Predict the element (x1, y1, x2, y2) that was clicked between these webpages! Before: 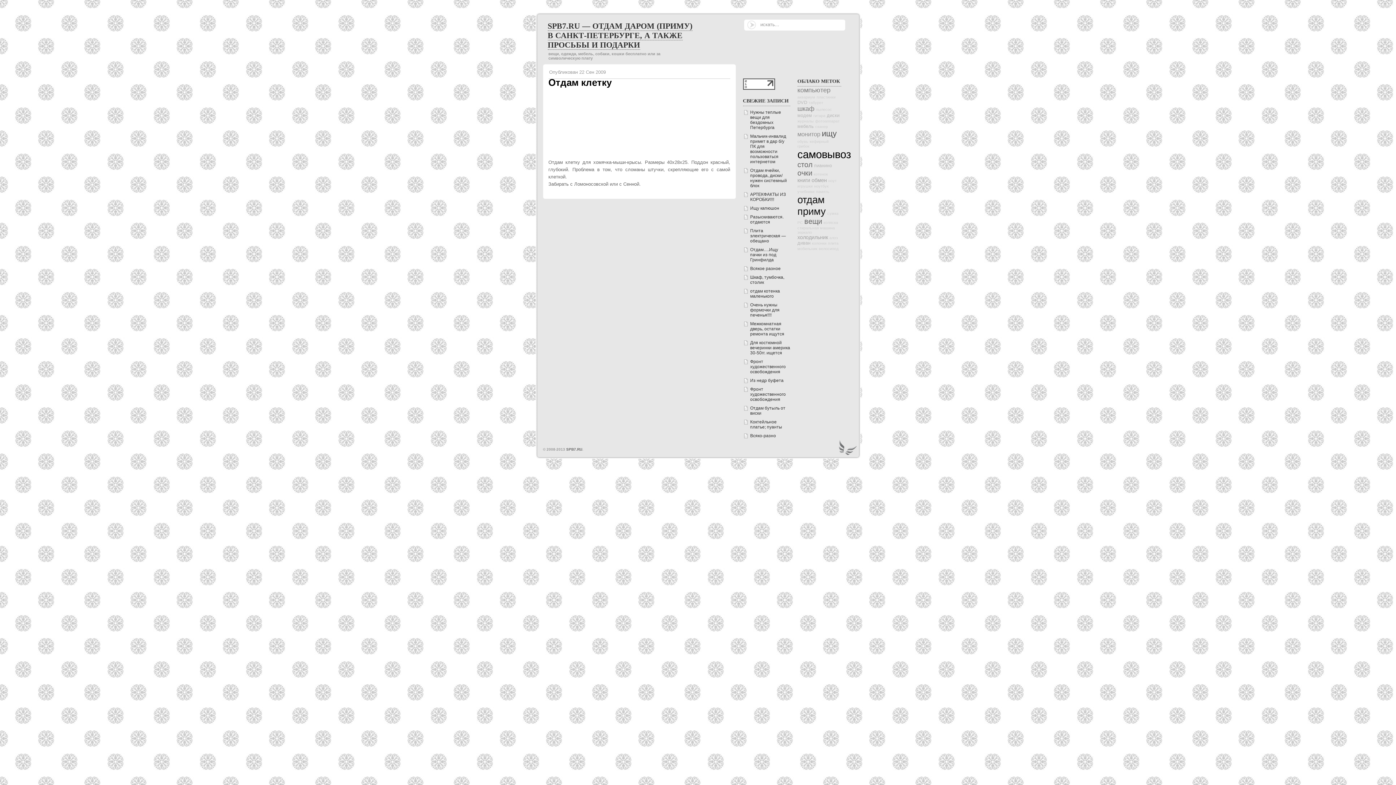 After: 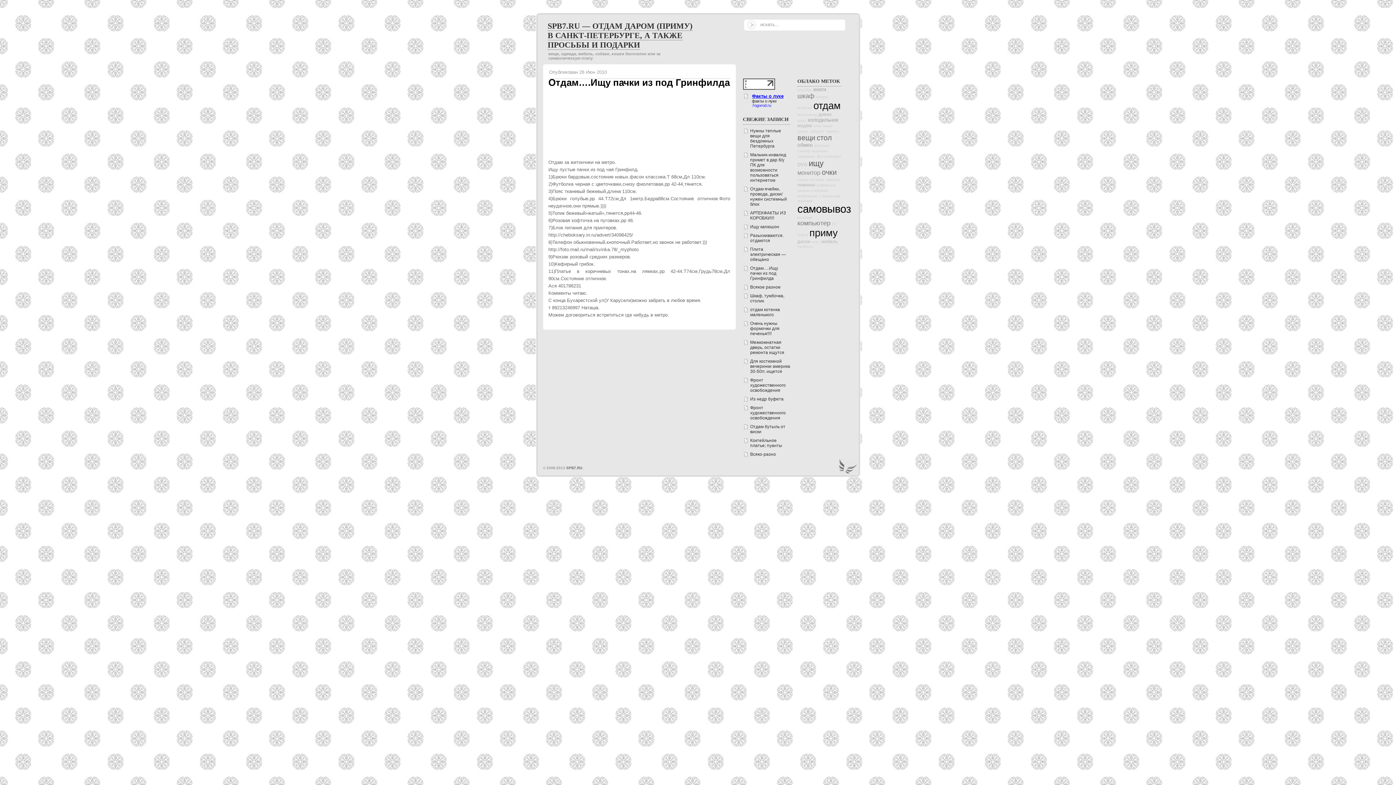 Action: bbox: (750, 247, 778, 262) label: Отдам….Ищу пачки из под Гринфилда